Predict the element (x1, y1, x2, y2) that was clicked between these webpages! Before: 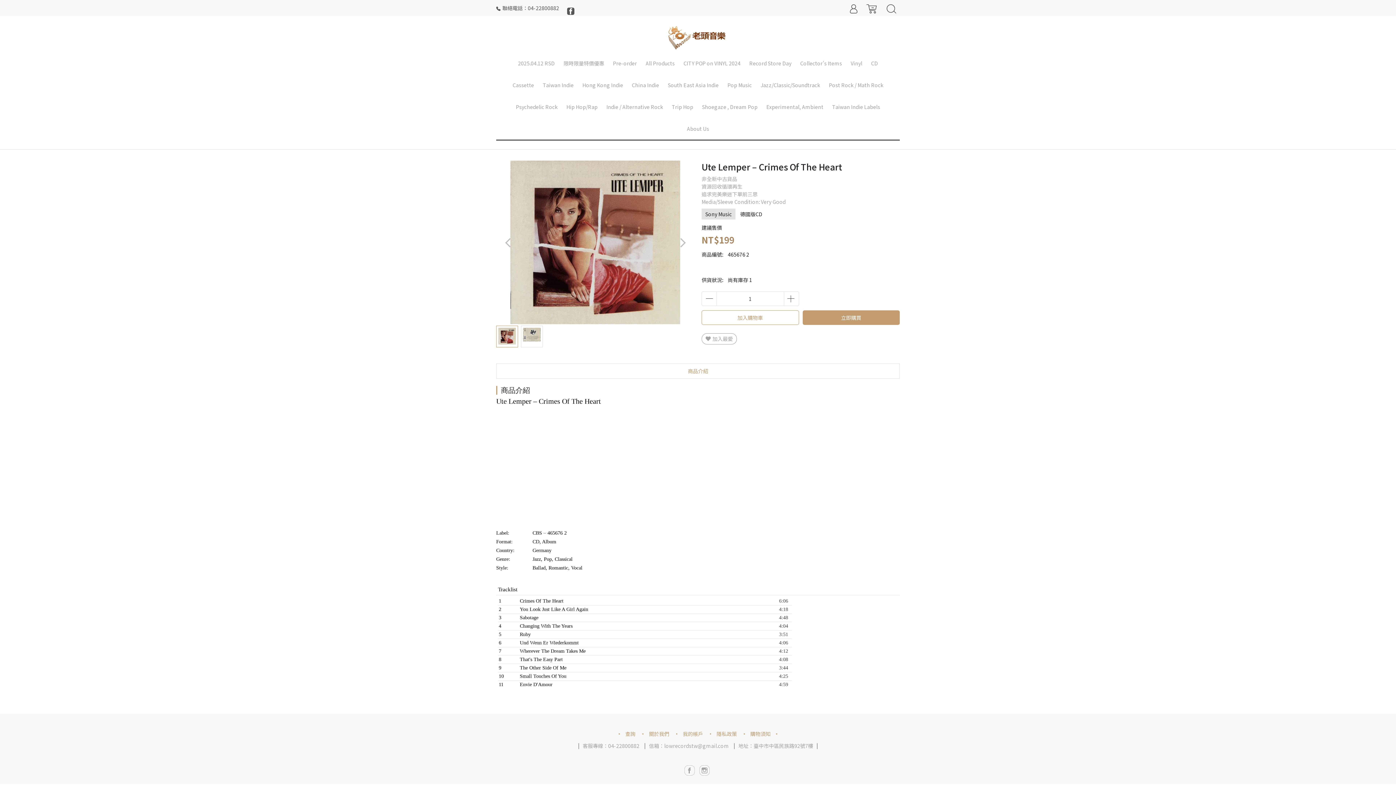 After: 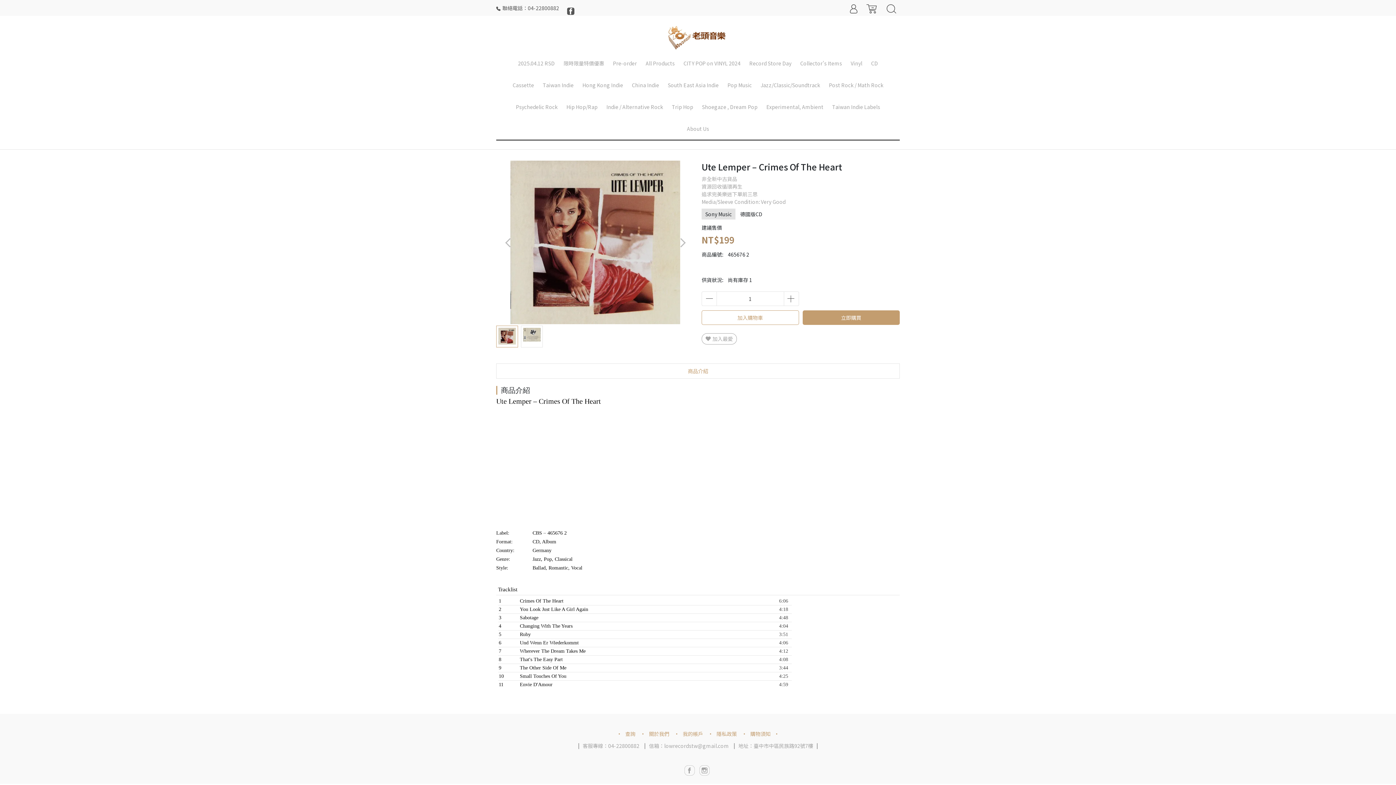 Action: bbox: (783, 291, 799, 306)